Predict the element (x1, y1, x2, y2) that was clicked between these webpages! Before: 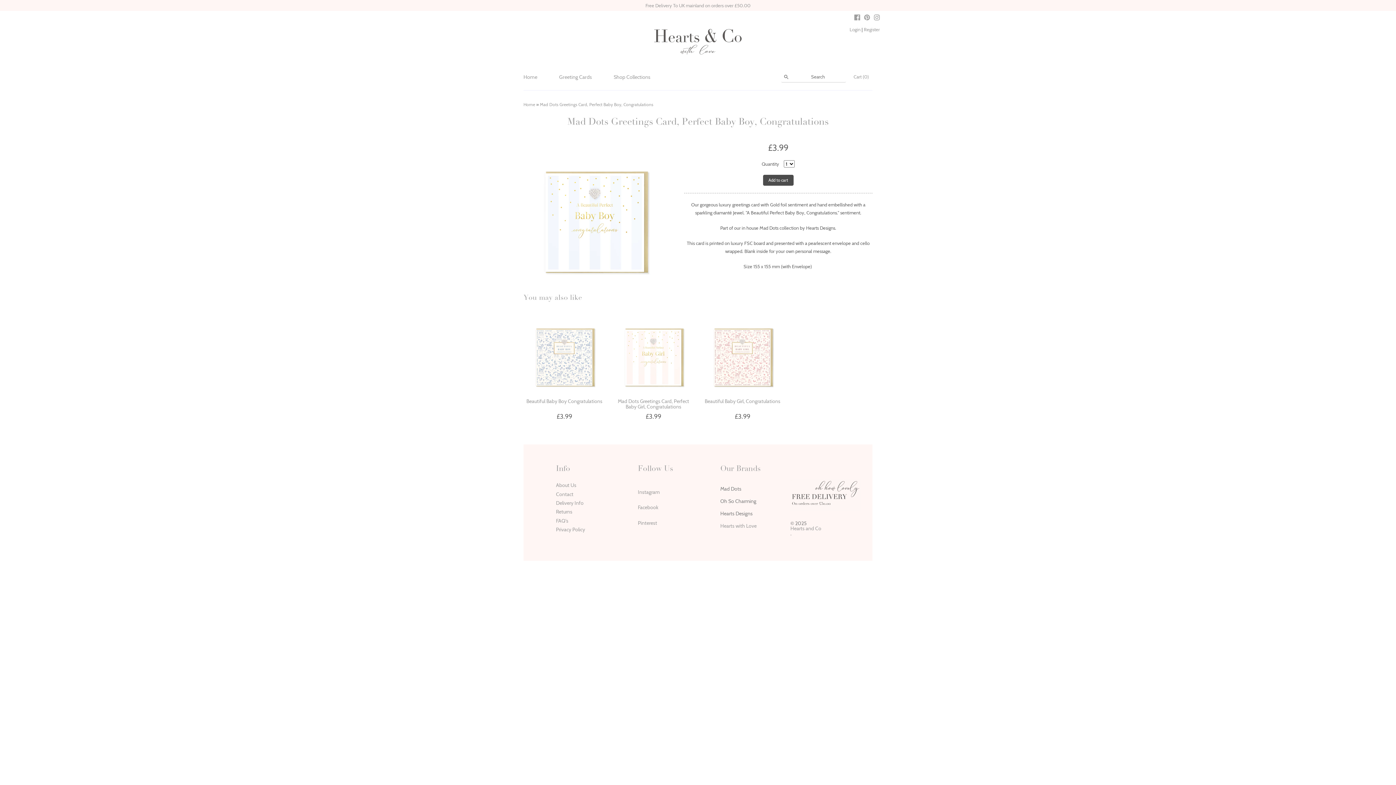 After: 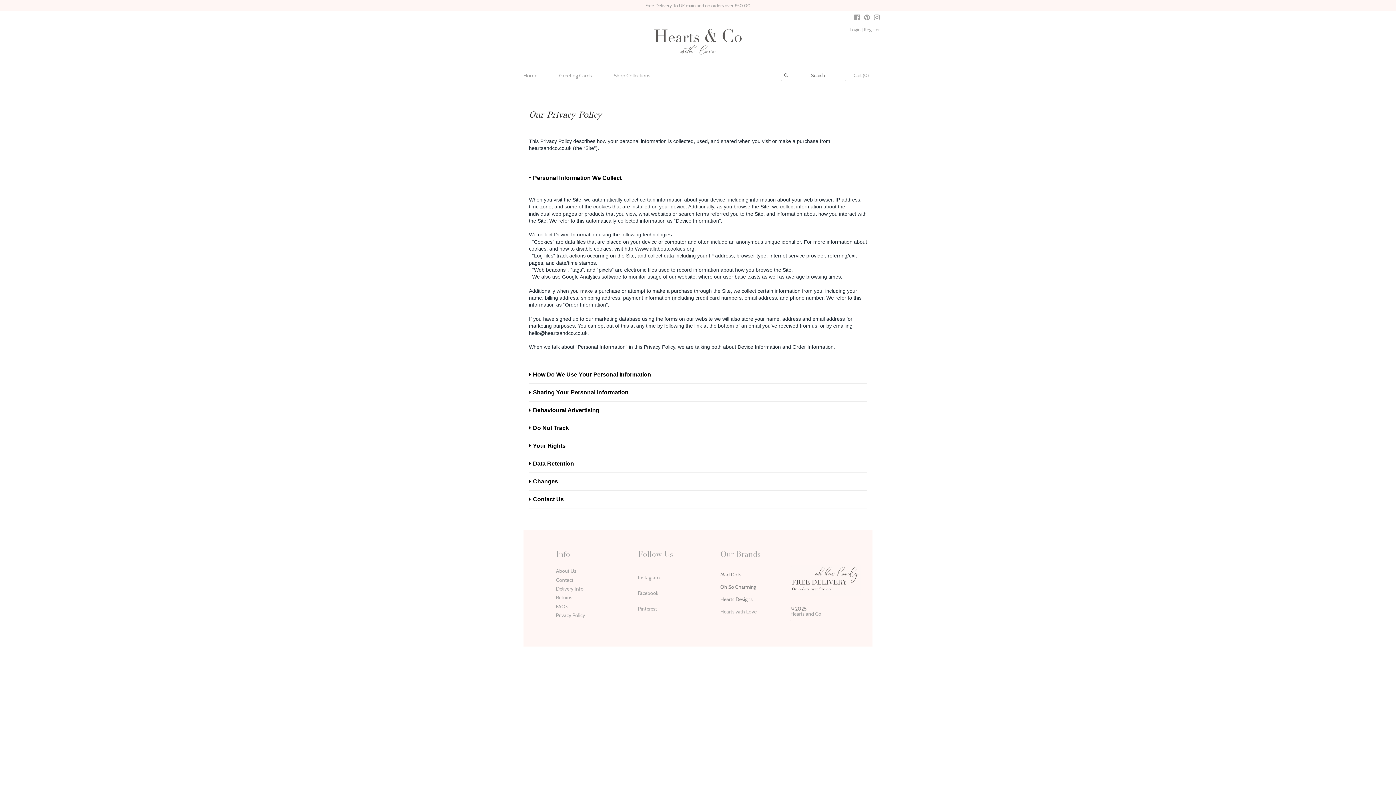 Action: bbox: (556, 526, 585, 533) label: Privacy Policy